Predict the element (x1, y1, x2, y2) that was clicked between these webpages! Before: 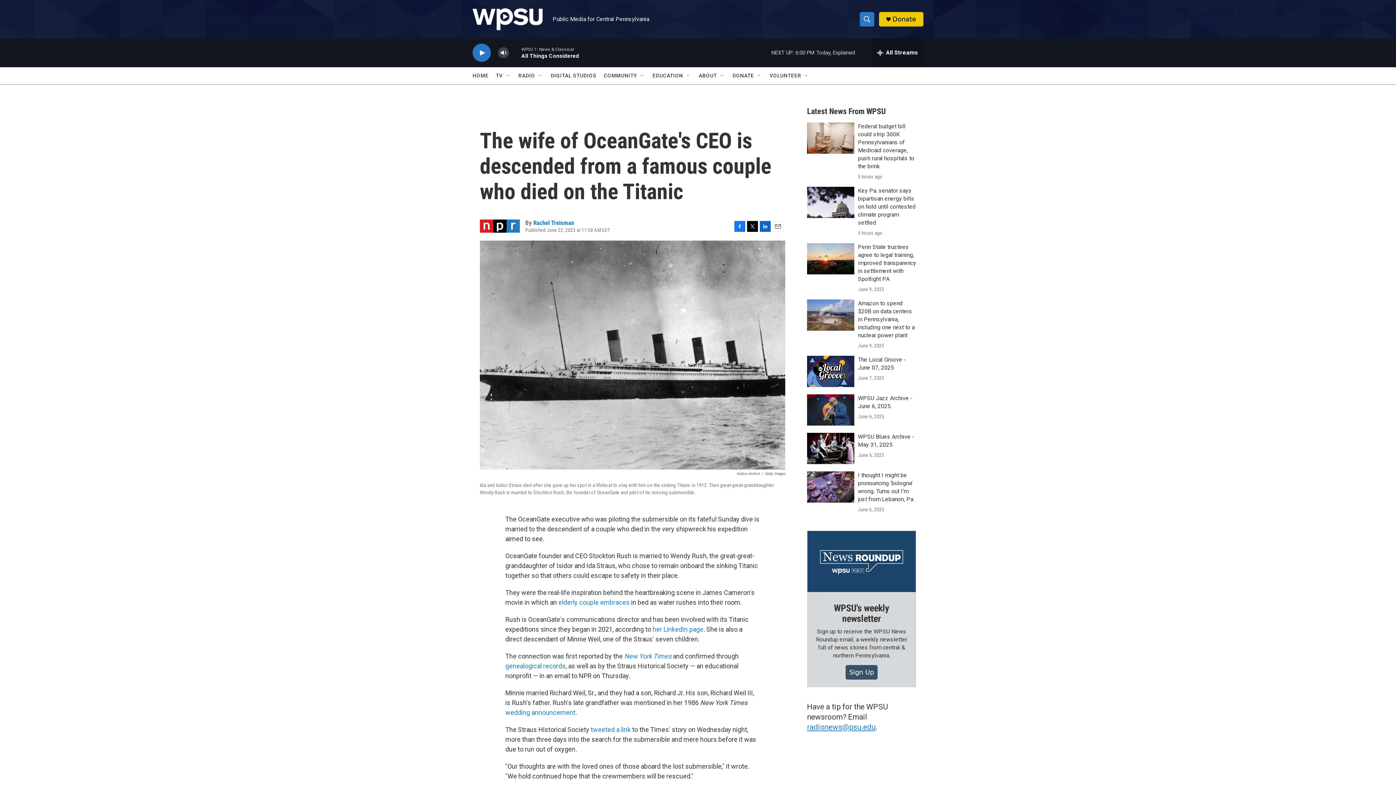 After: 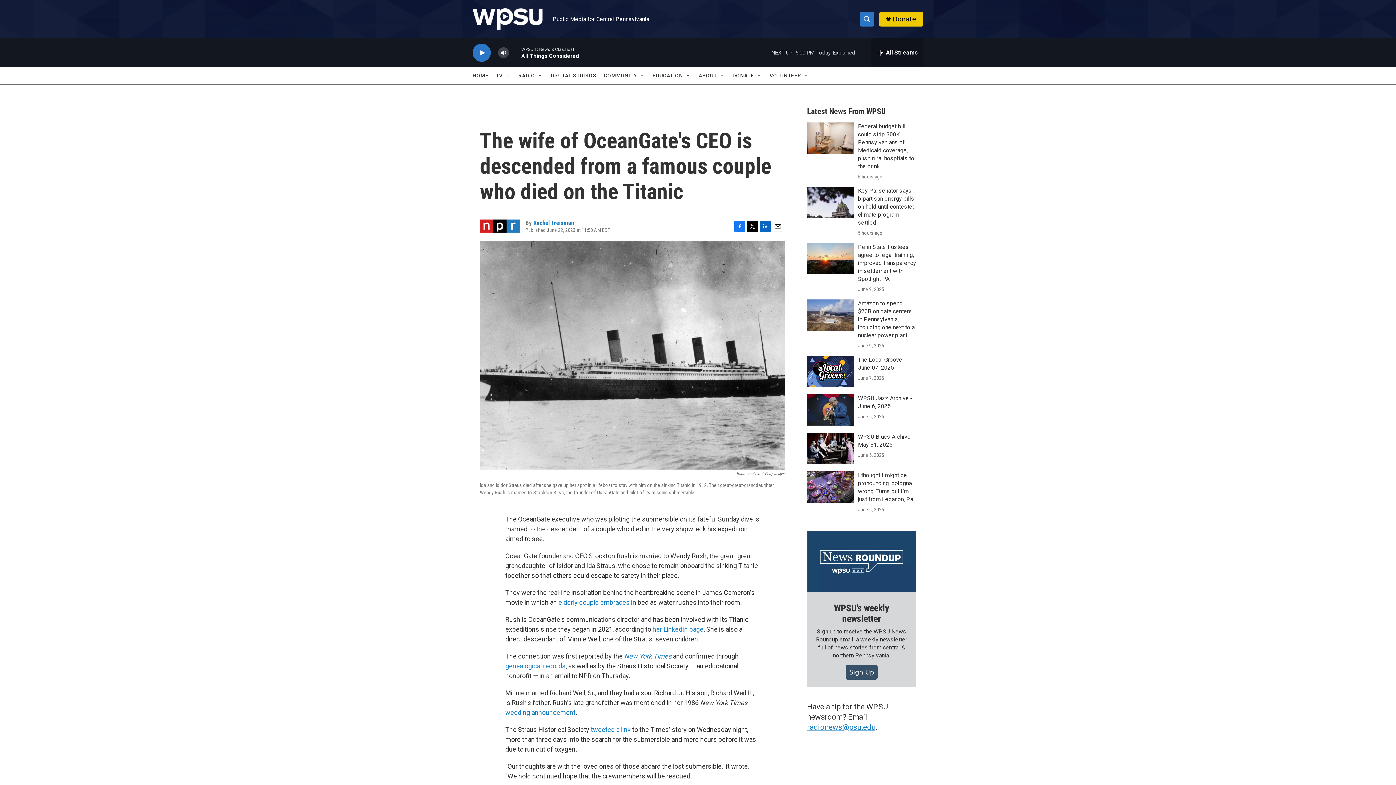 Action: bbox: (760, 246, 770, 257) label: LinkedIn